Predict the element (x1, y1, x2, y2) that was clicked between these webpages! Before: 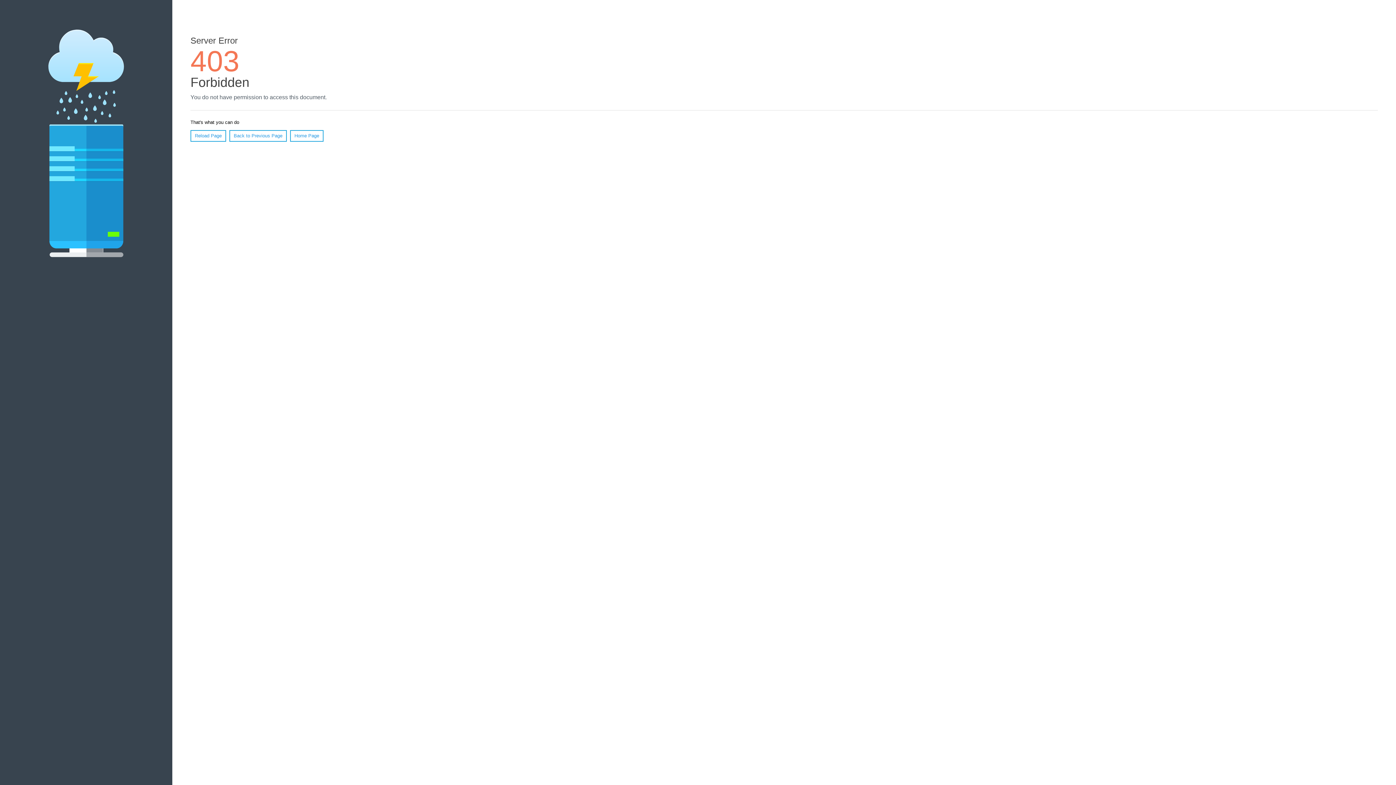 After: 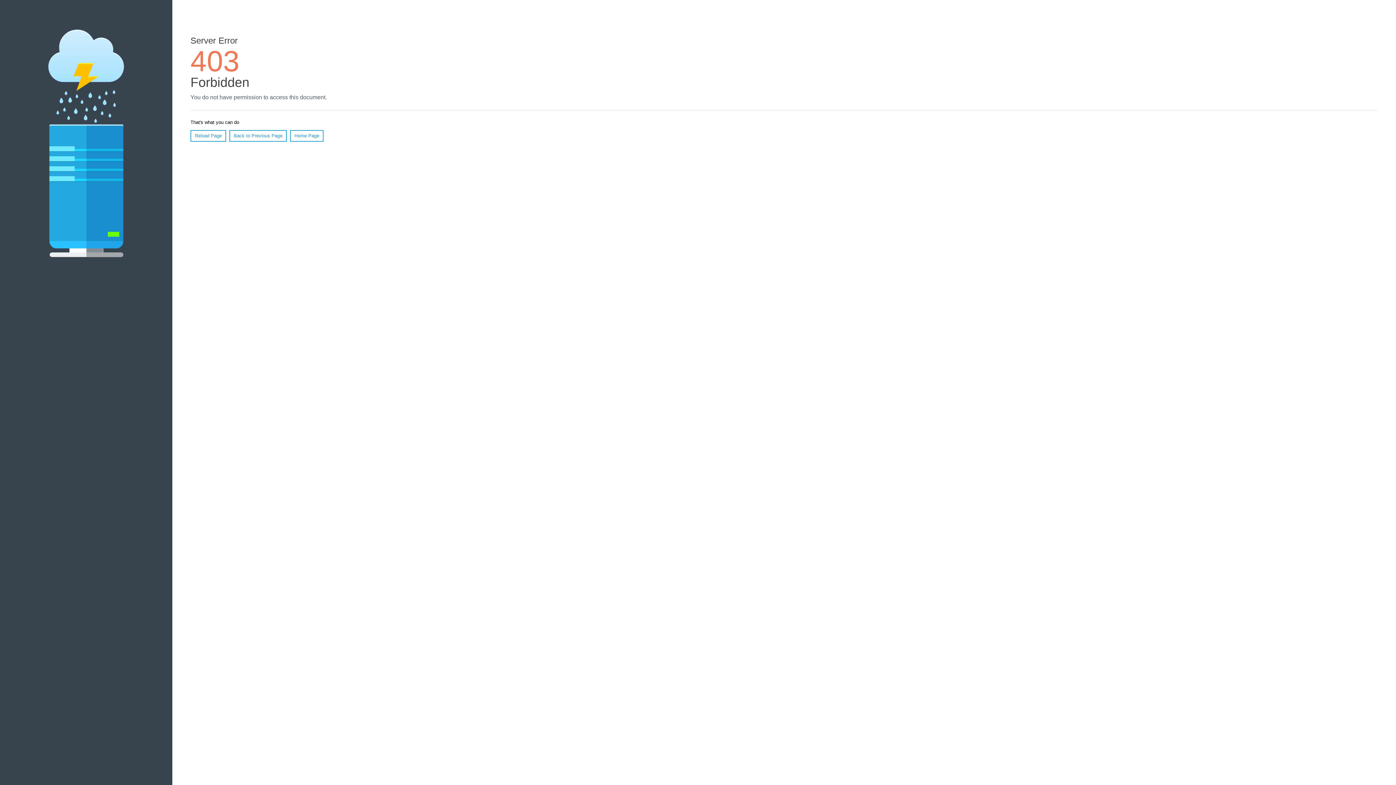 Action: label: Home Page bbox: (290, 130, 323, 141)